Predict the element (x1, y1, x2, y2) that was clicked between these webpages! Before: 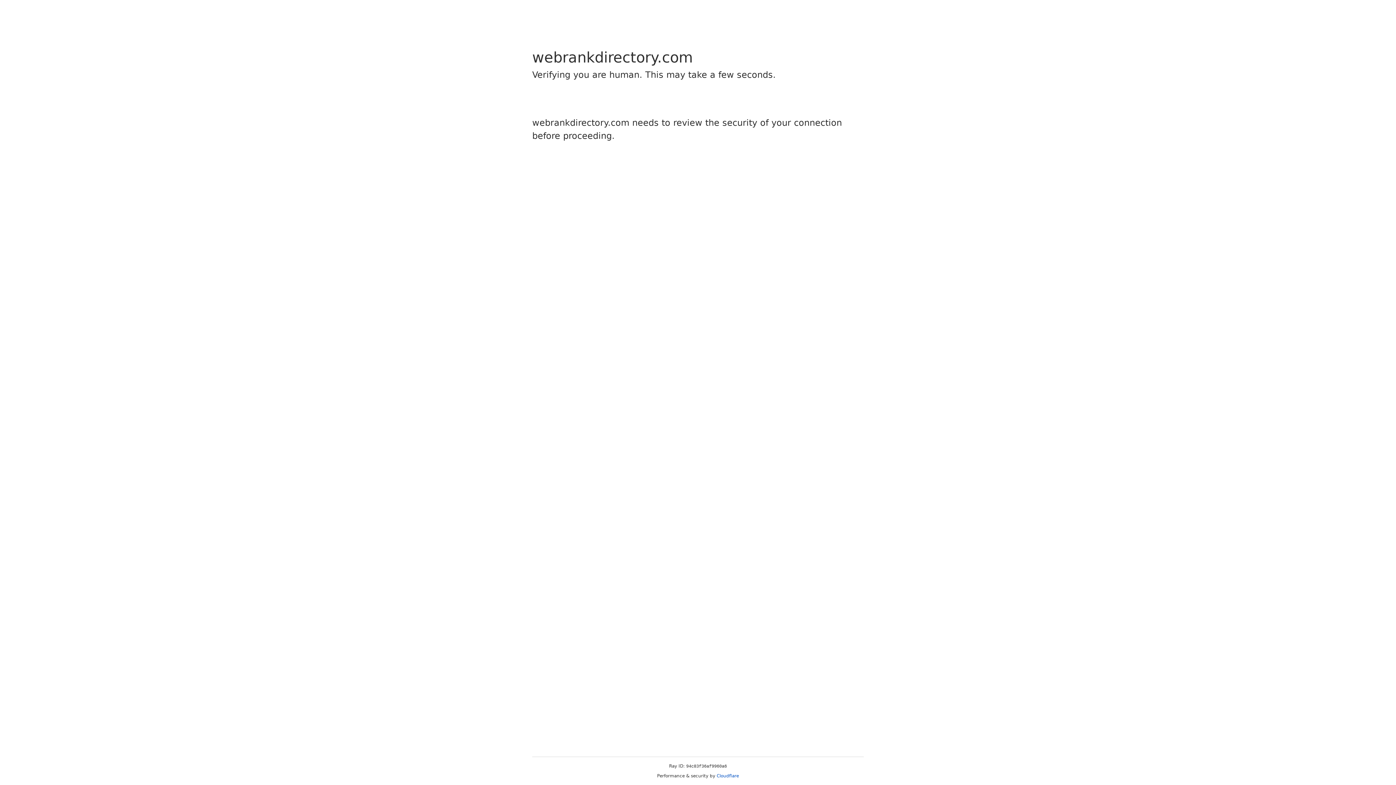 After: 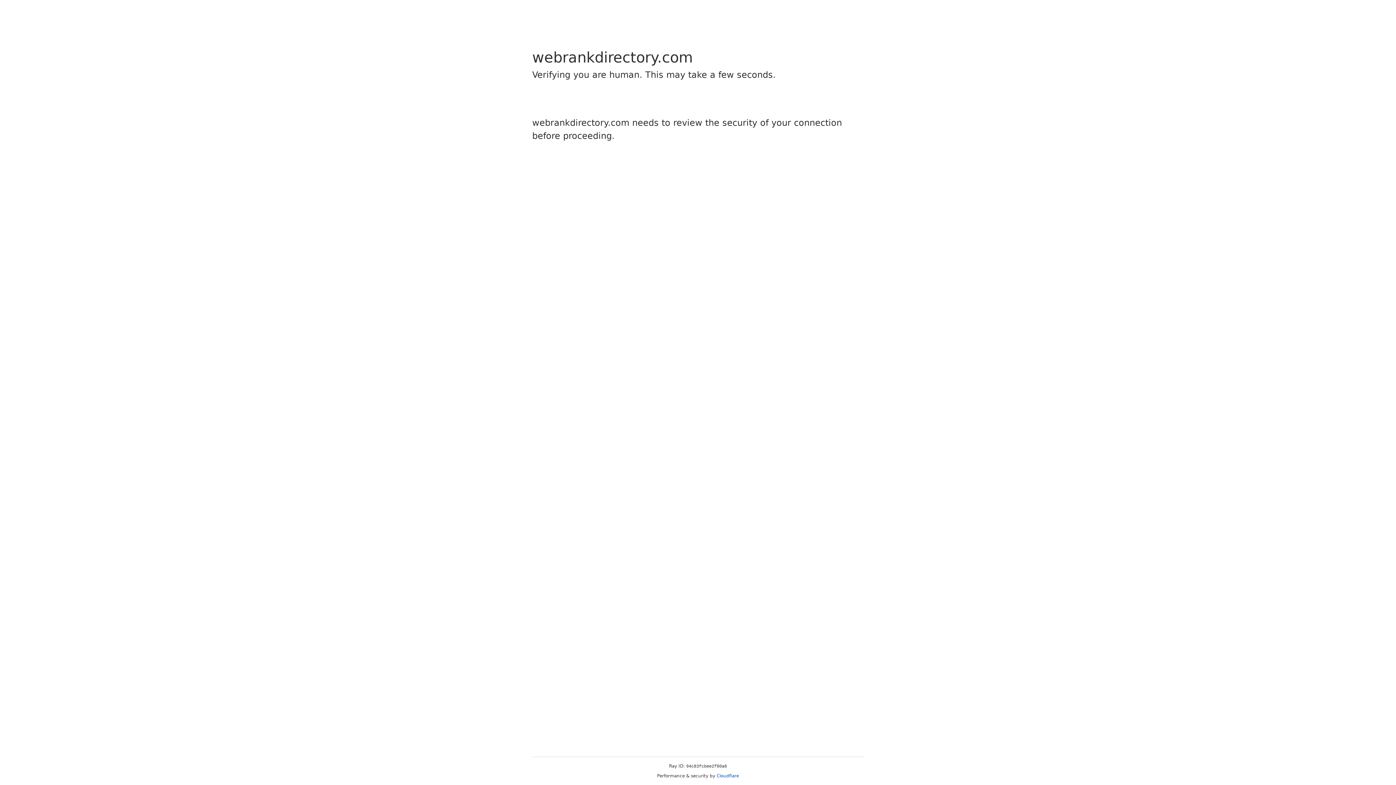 Action: bbox: (716, 773, 739, 778) label: Cloudflare